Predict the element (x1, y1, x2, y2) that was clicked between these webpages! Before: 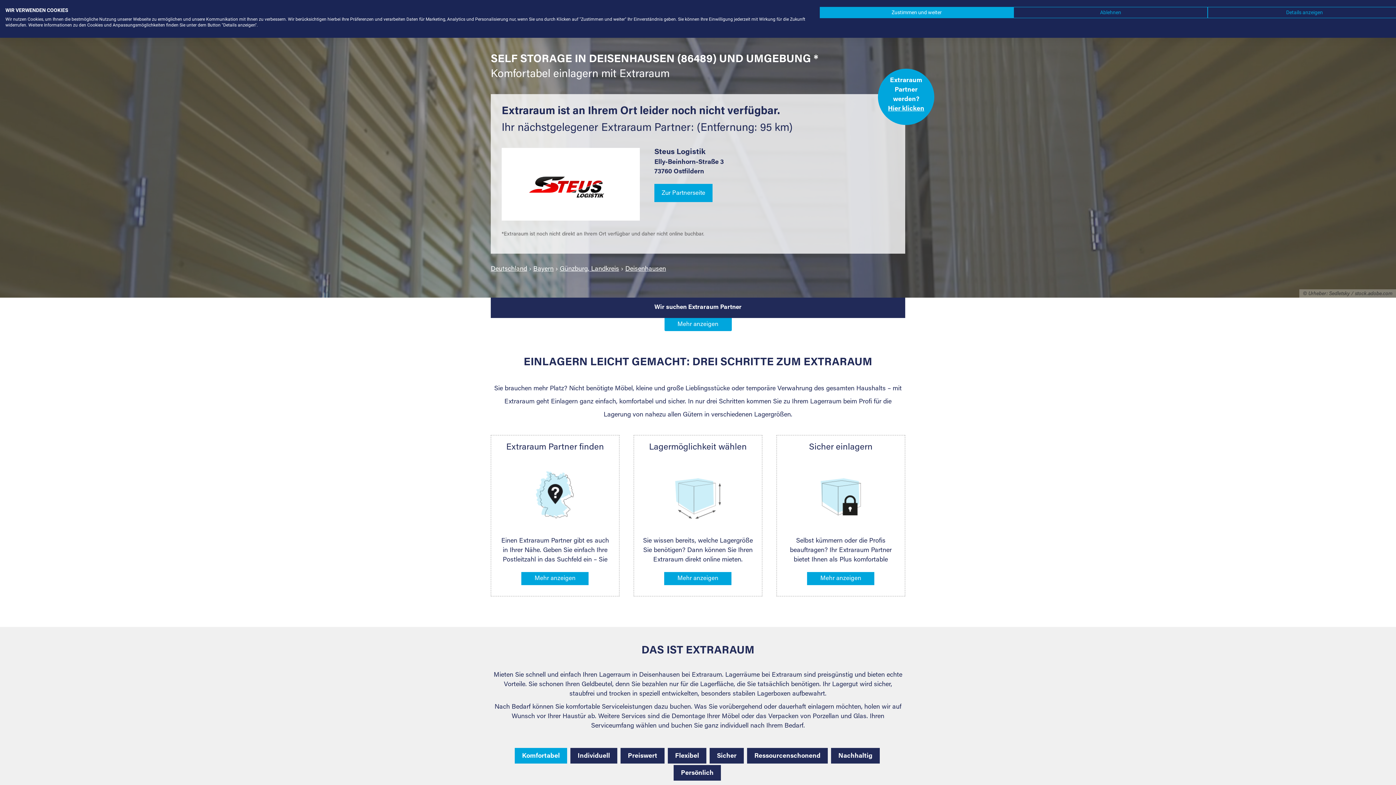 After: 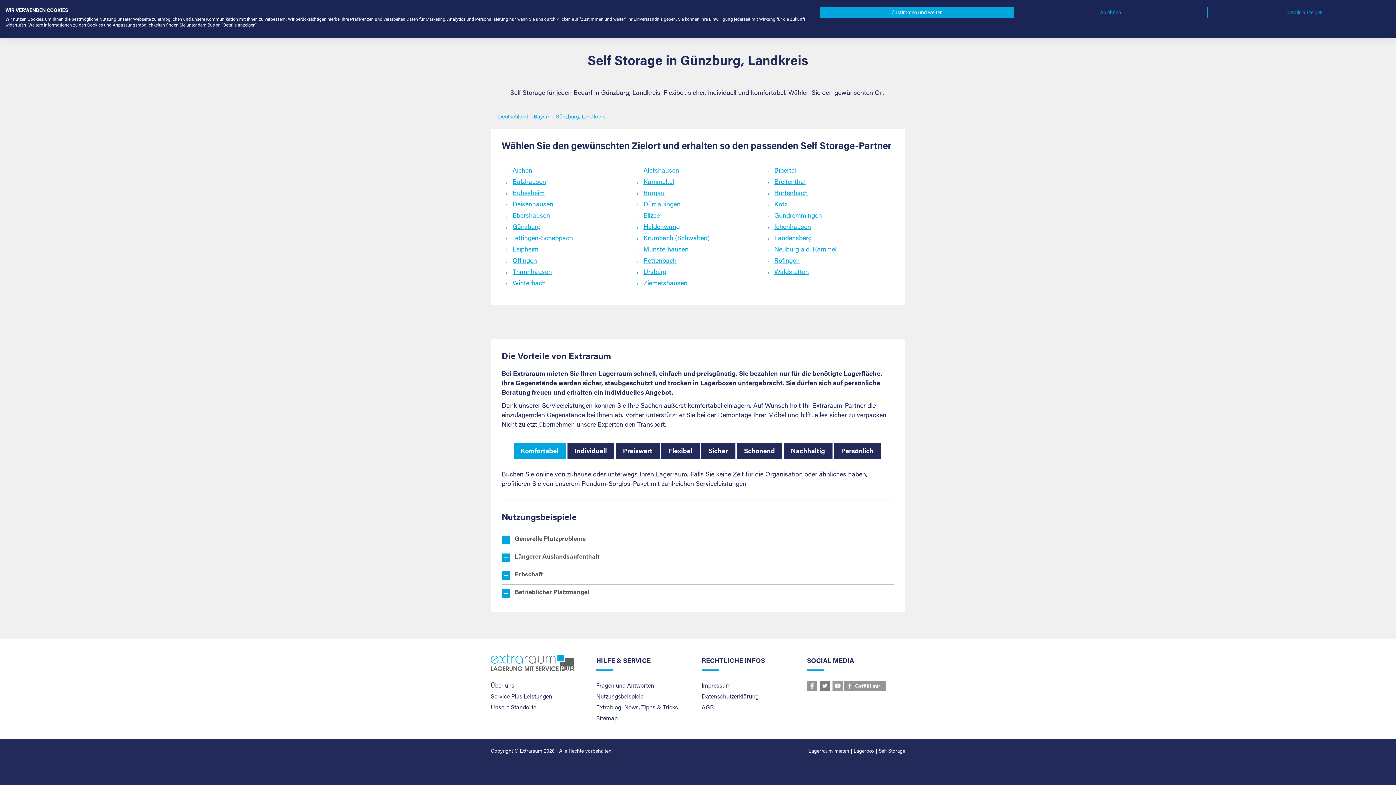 Action: label: Günzburg, Landkreis bbox: (560, 266, 619, 272)